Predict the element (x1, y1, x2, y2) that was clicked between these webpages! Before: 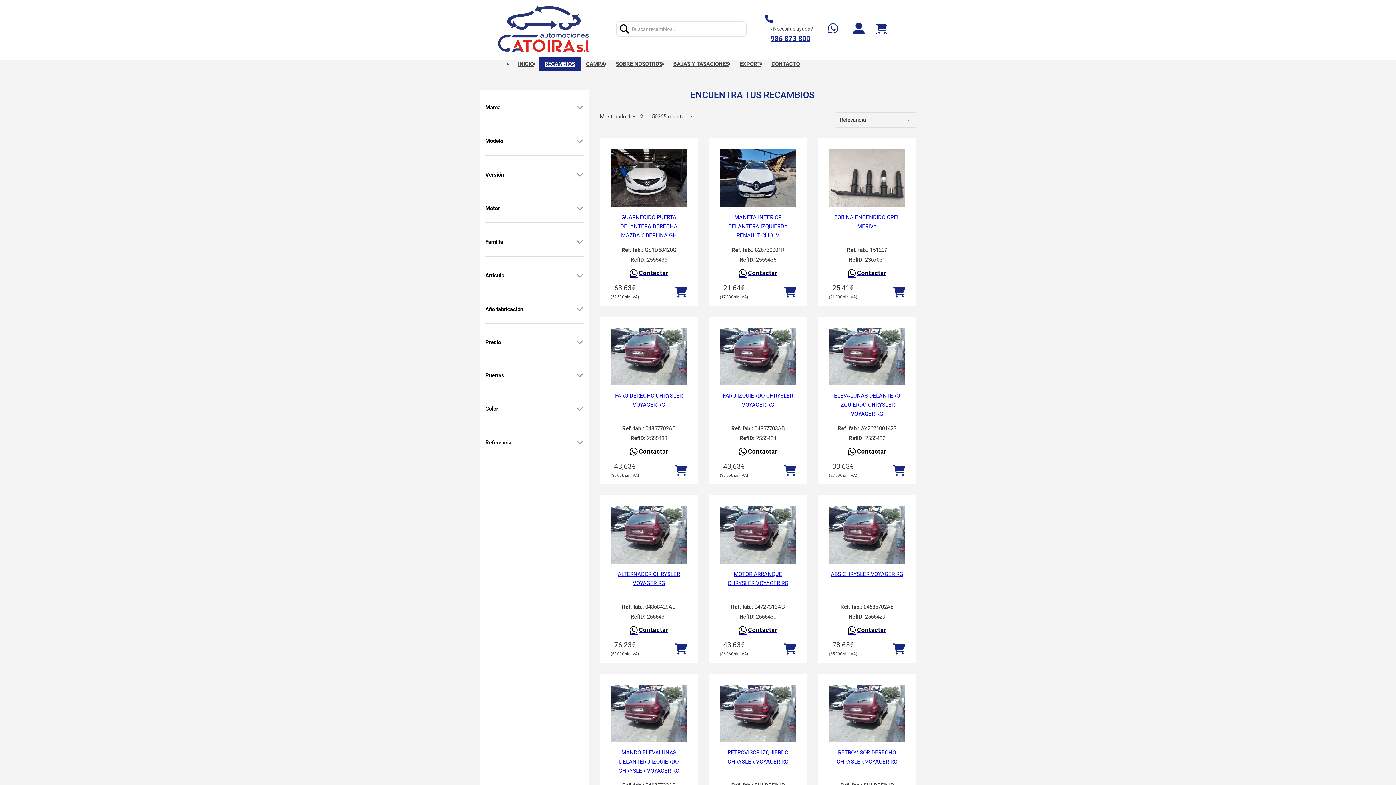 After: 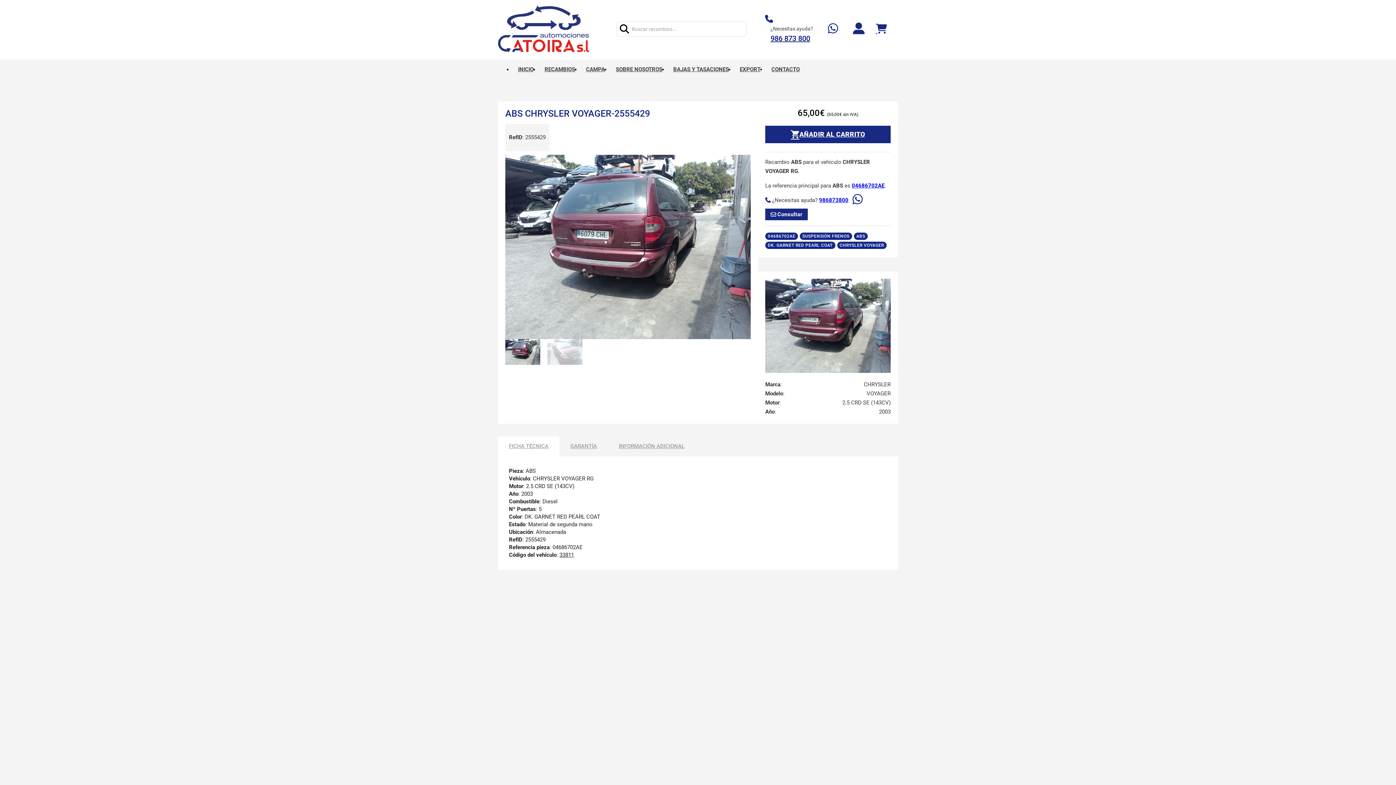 Action: bbox: (829, 506, 905, 563)